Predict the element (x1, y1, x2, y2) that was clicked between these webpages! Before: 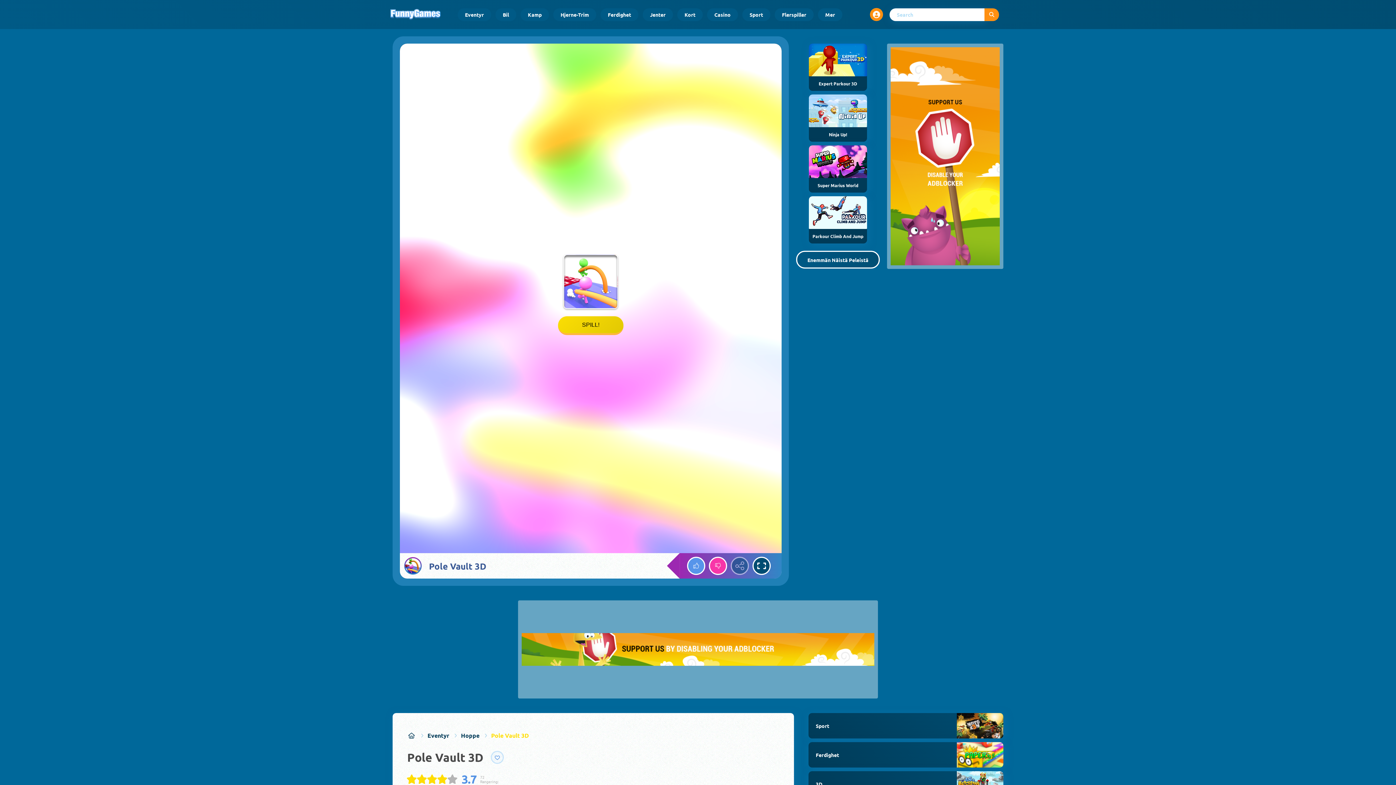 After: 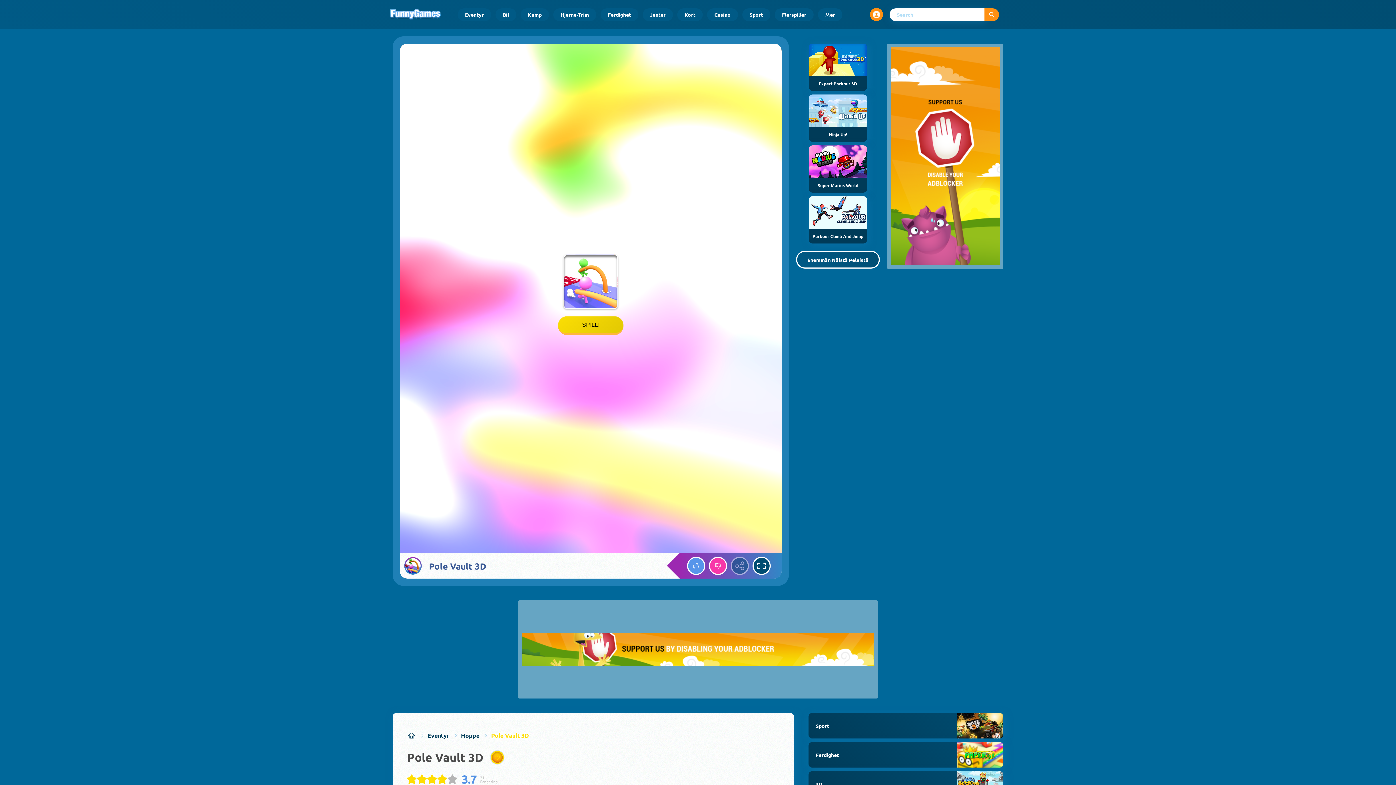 Action: bbox: (490, 751, 504, 764) label: Add the game to your favorites